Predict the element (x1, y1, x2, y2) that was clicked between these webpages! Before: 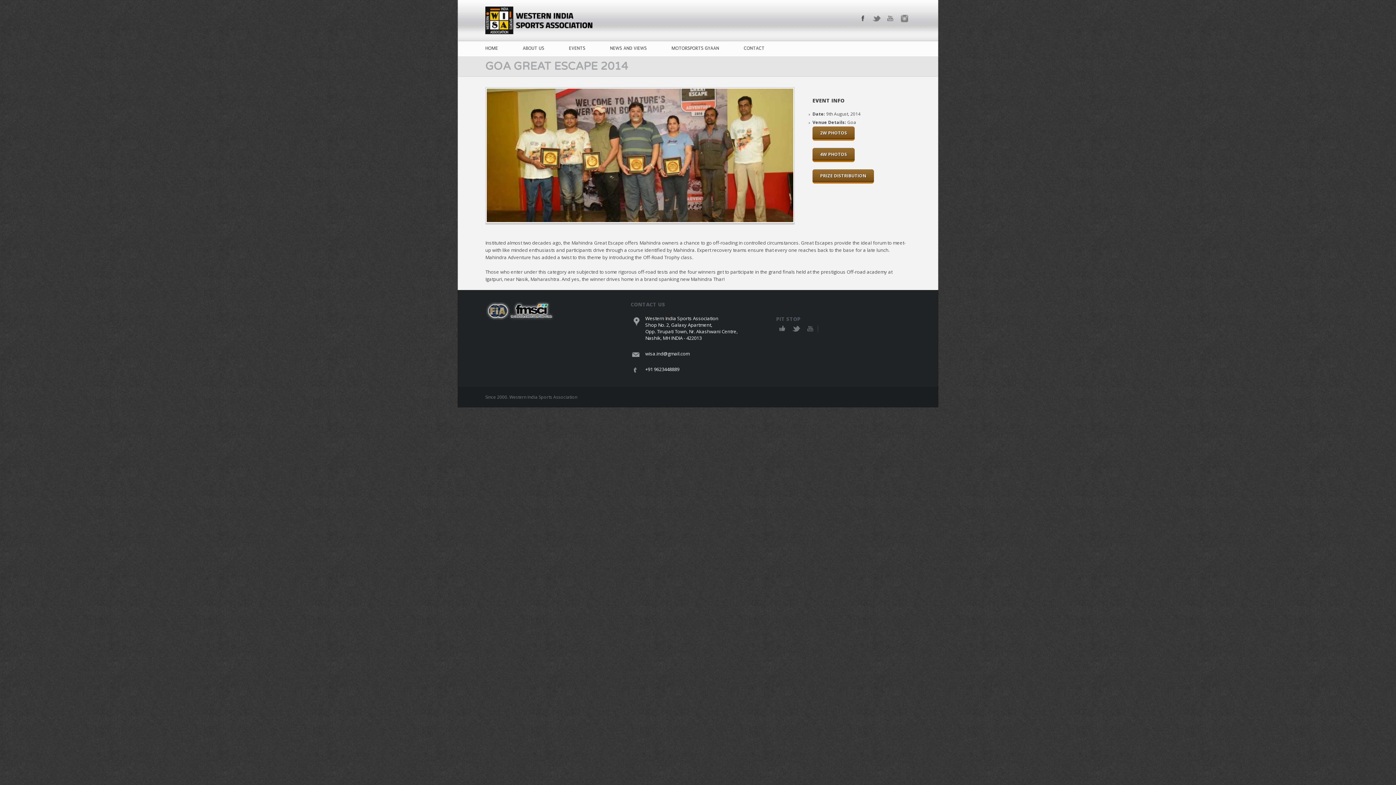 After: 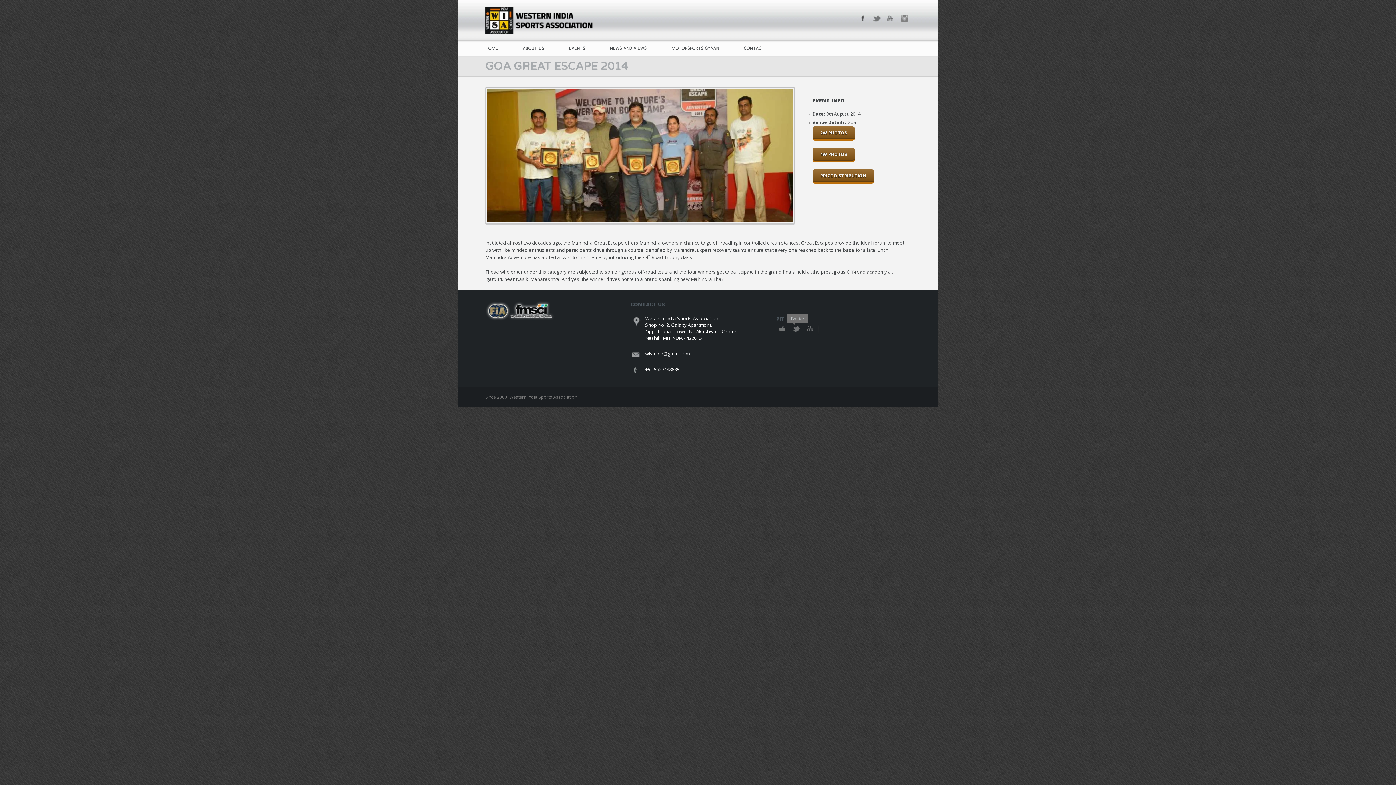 Action: bbox: (790, 322, 802, 335)